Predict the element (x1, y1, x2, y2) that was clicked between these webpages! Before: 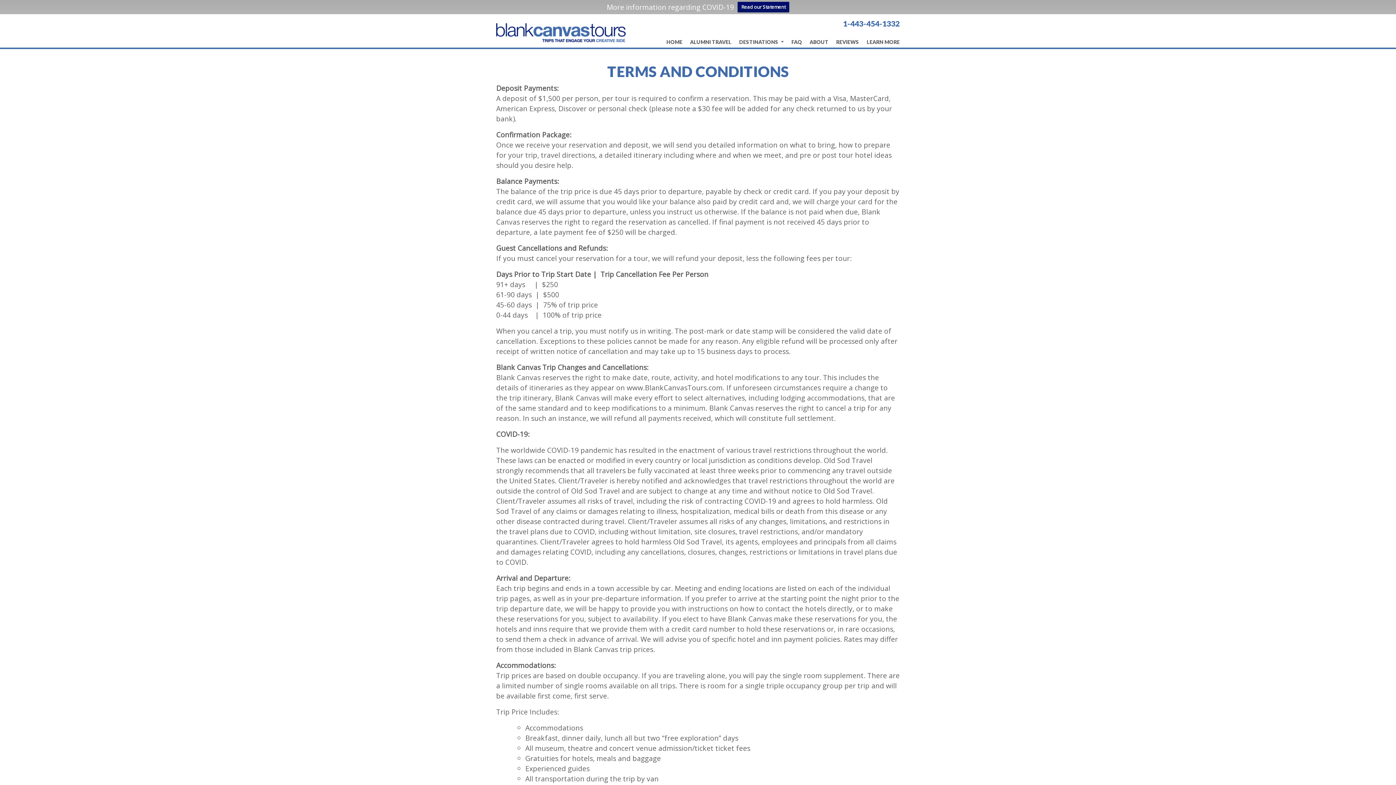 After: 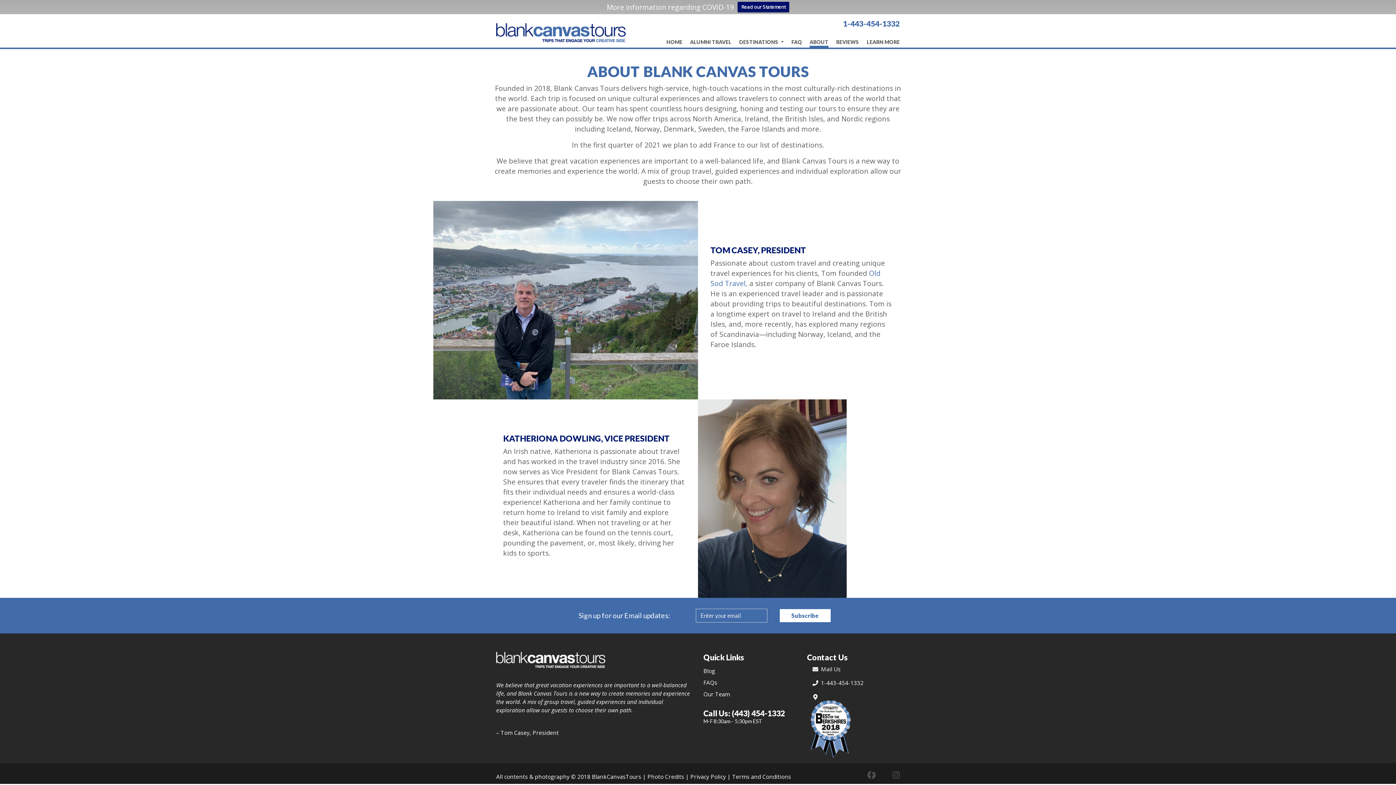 Action: label: ABOUT bbox: (809, 38, 828, 47)